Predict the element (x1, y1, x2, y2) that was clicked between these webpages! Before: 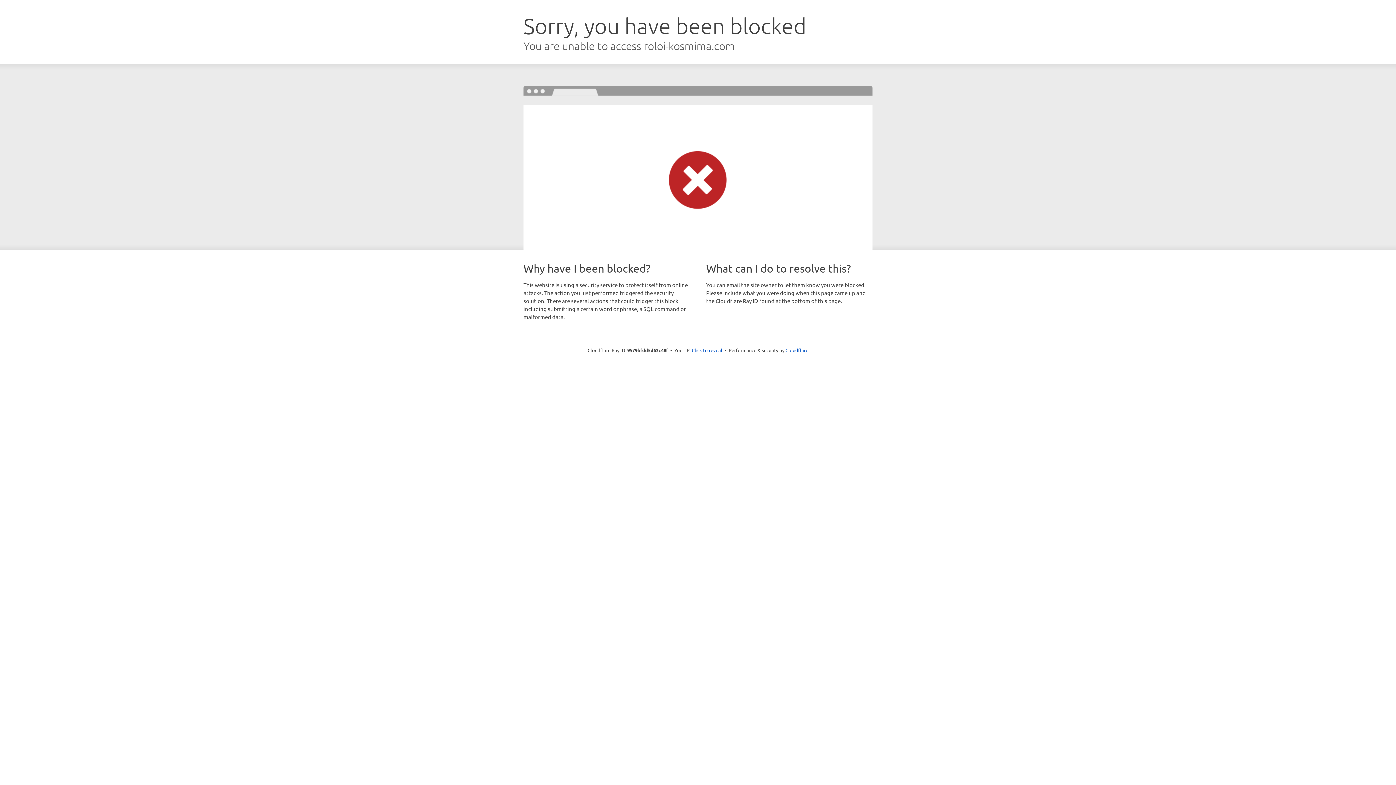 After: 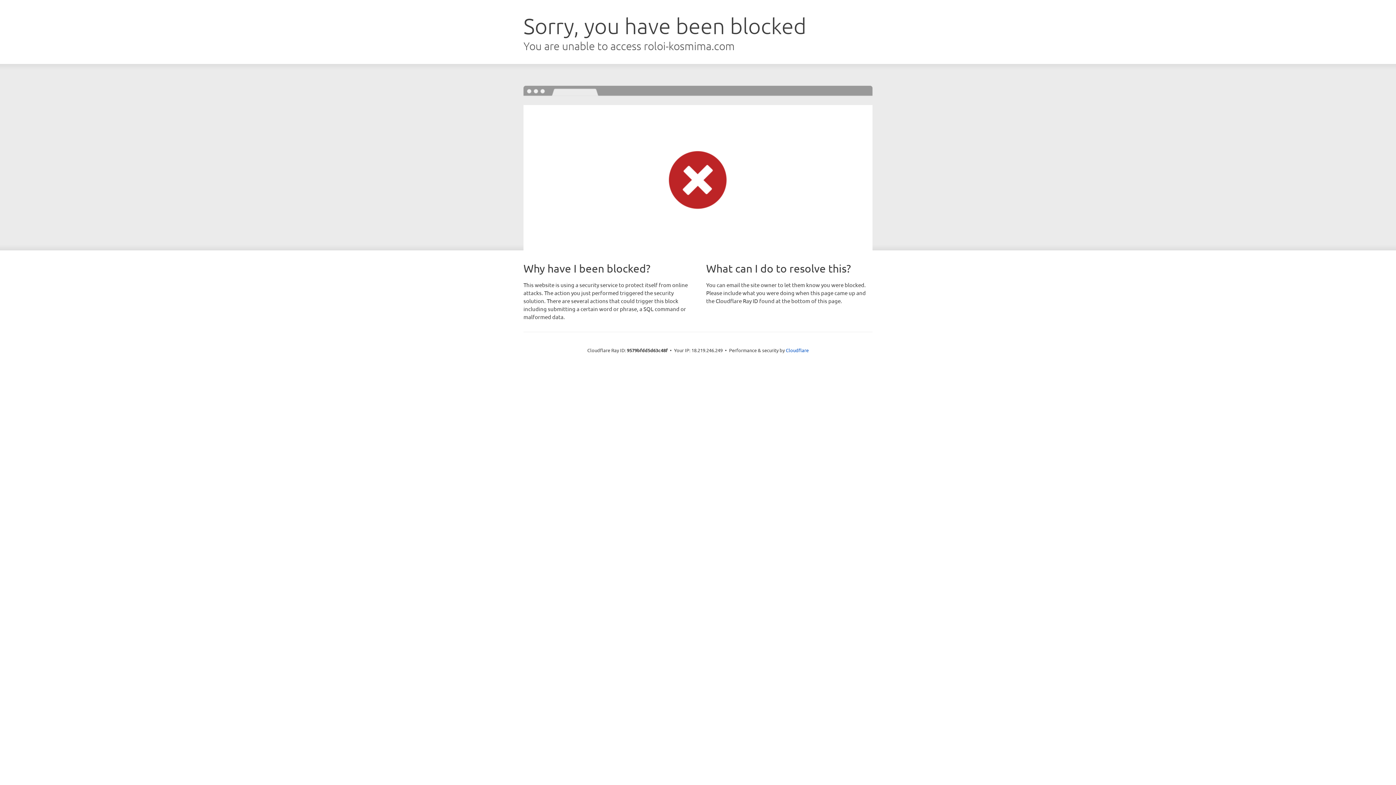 Action: label: Click to reveal bbox: (692, 346, 722, 353)